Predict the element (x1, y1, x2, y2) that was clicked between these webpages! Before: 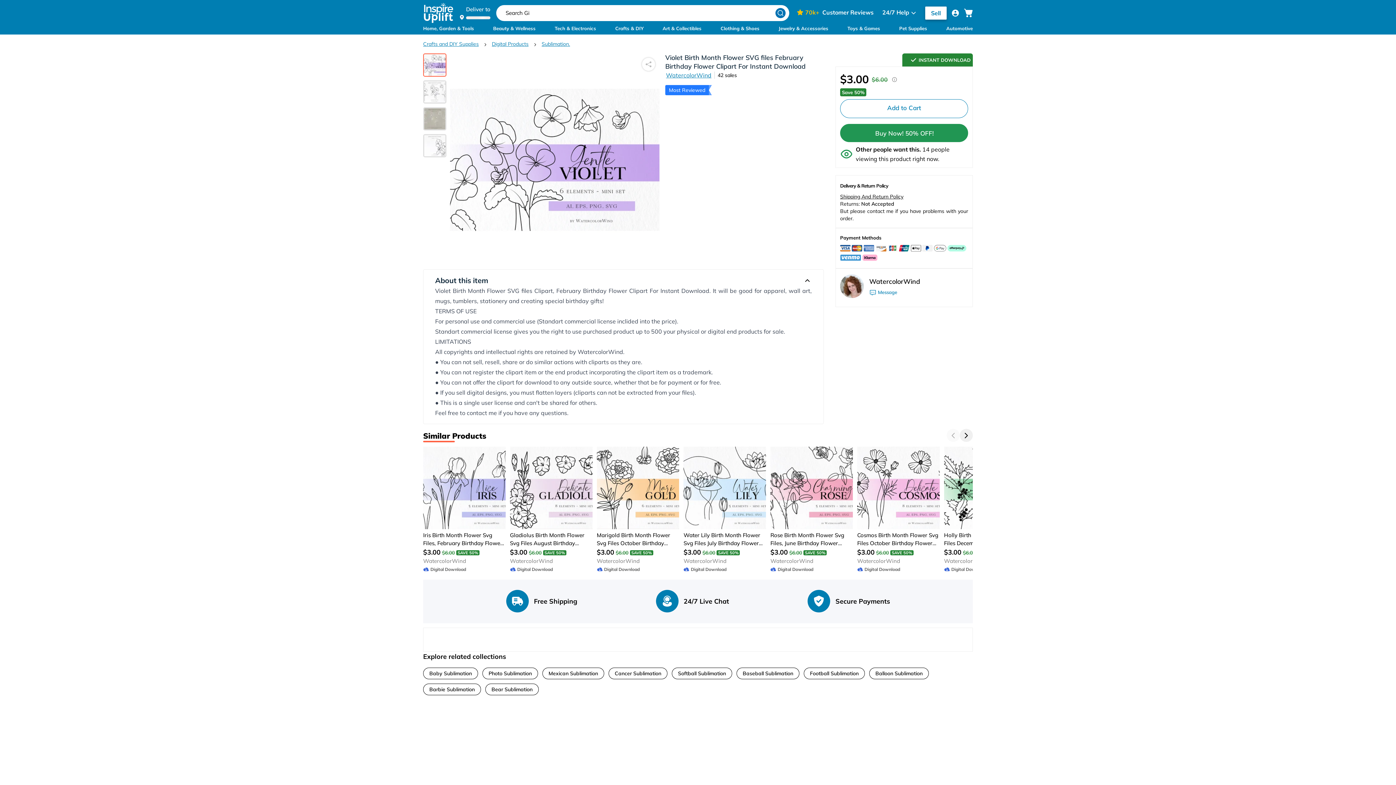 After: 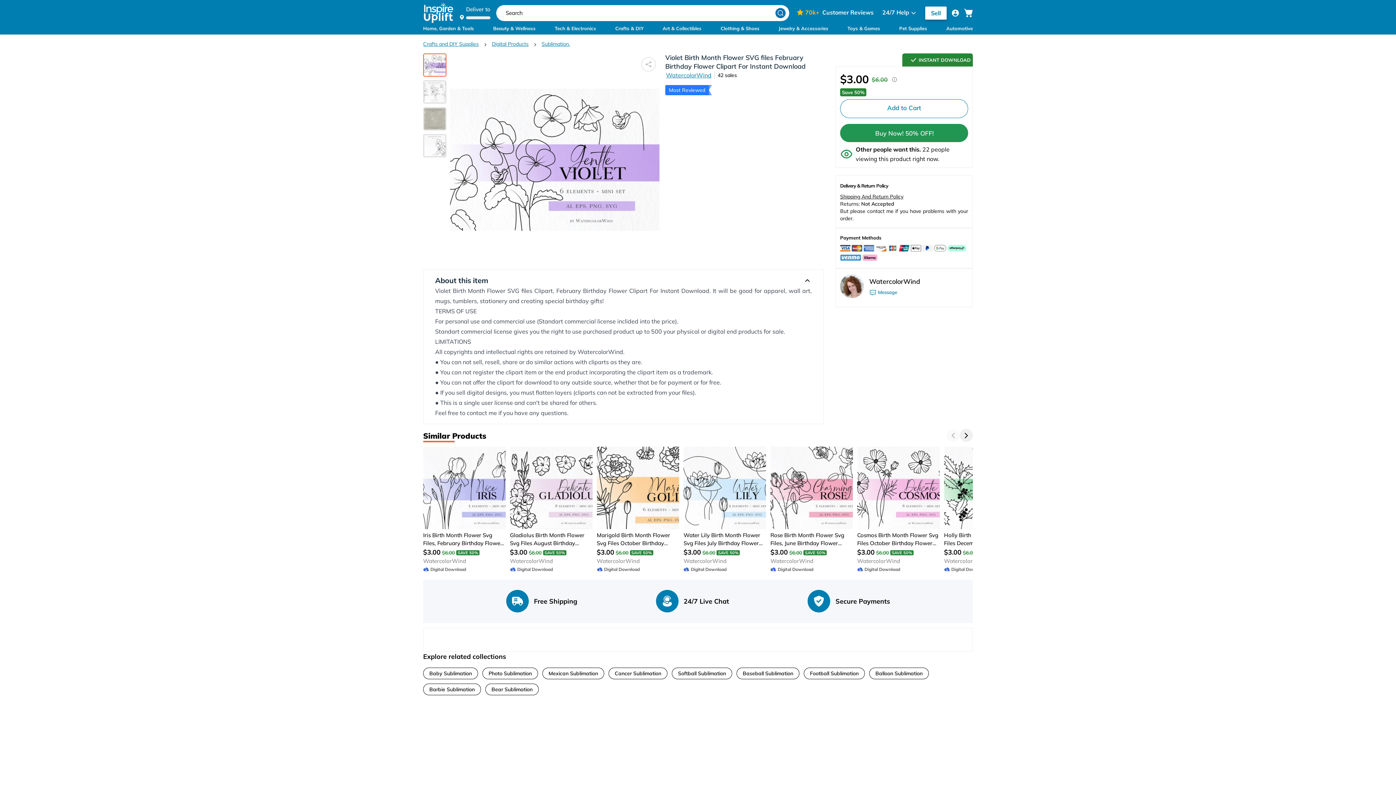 Action: bbox: (596, 446, 679, 572) label: Marigold Birth Month Flower Svg Files October Birthday Flower Clipart For Instant Download
$3.00
$6.00
SAVE 50%
WatercolorWind

Digital Download